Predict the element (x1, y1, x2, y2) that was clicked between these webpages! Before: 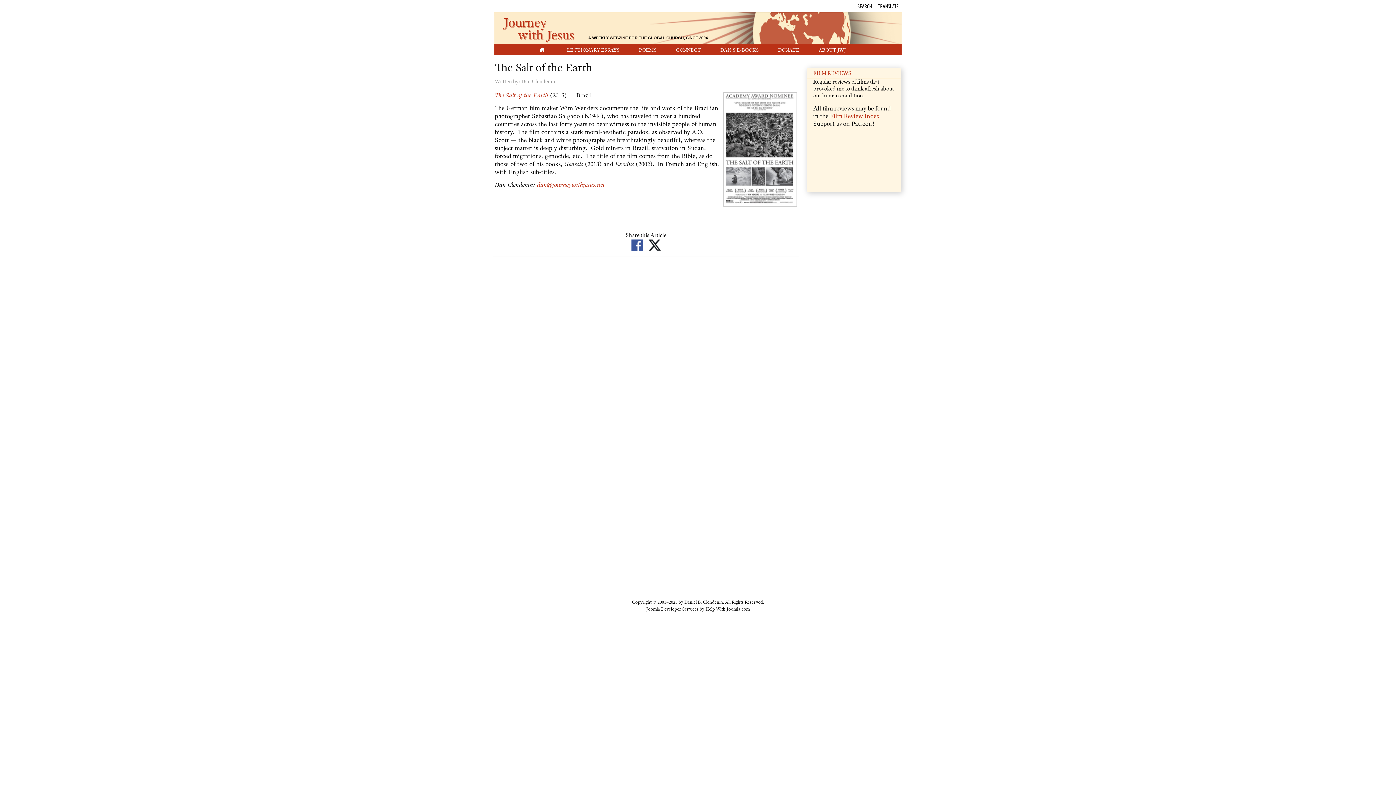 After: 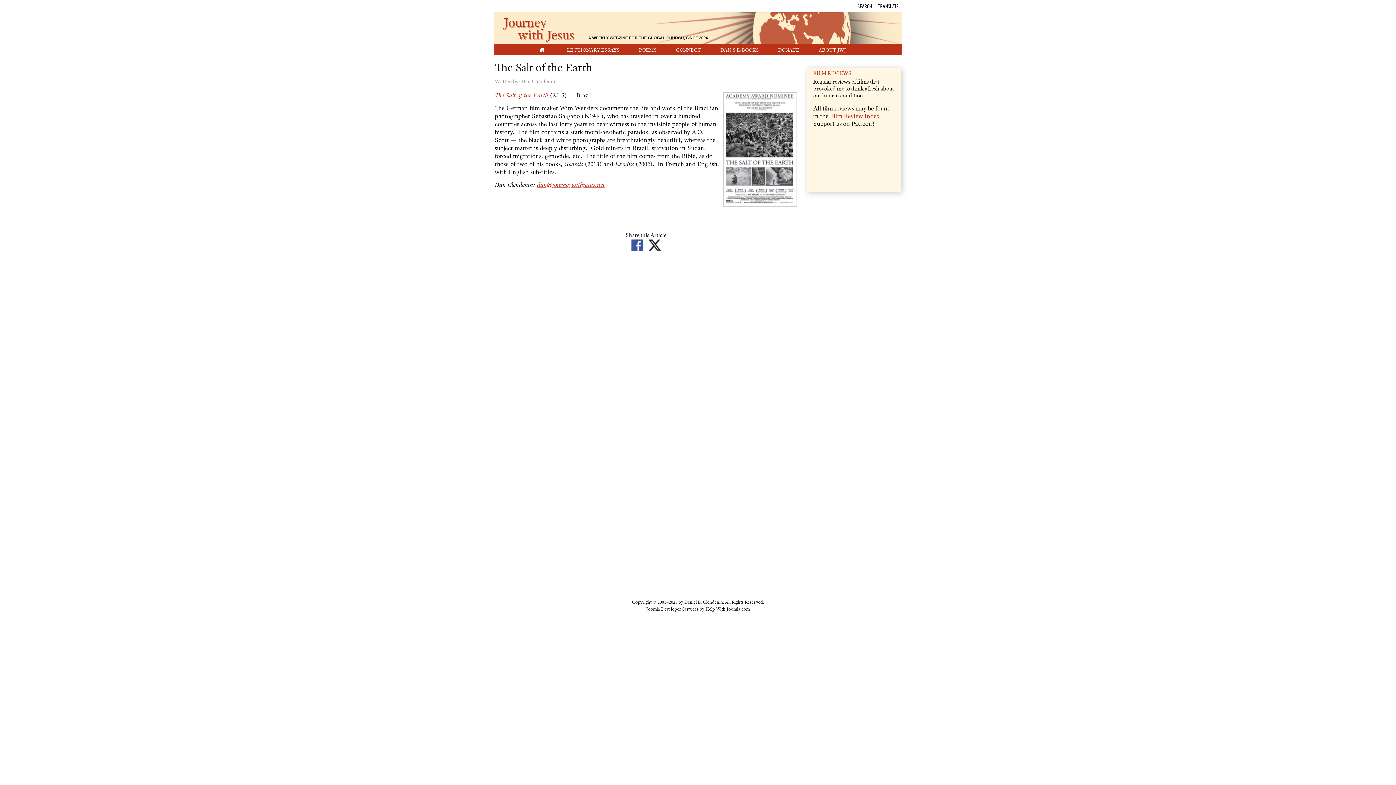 Action: bbox: (537, 180, 604, 188) label: dan@journeywithjesus.net